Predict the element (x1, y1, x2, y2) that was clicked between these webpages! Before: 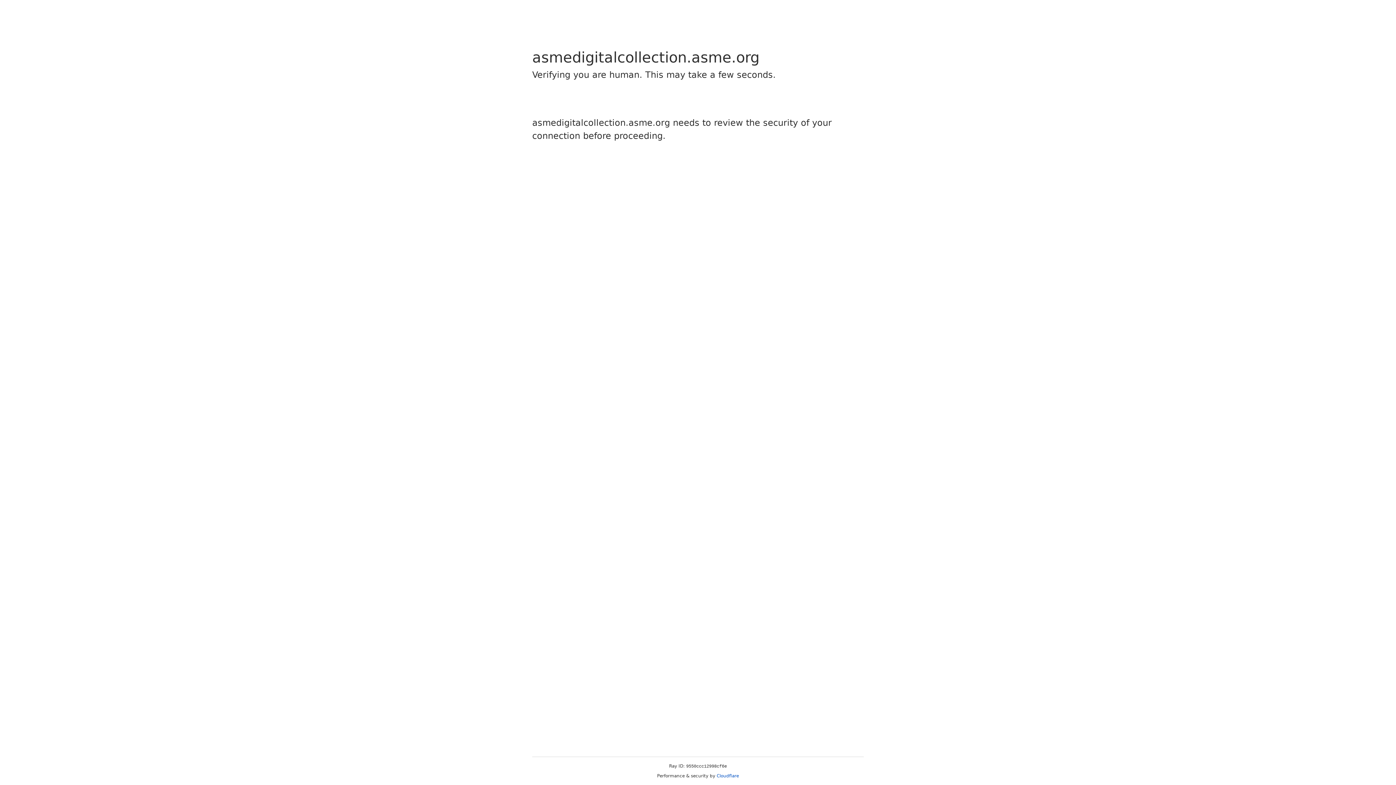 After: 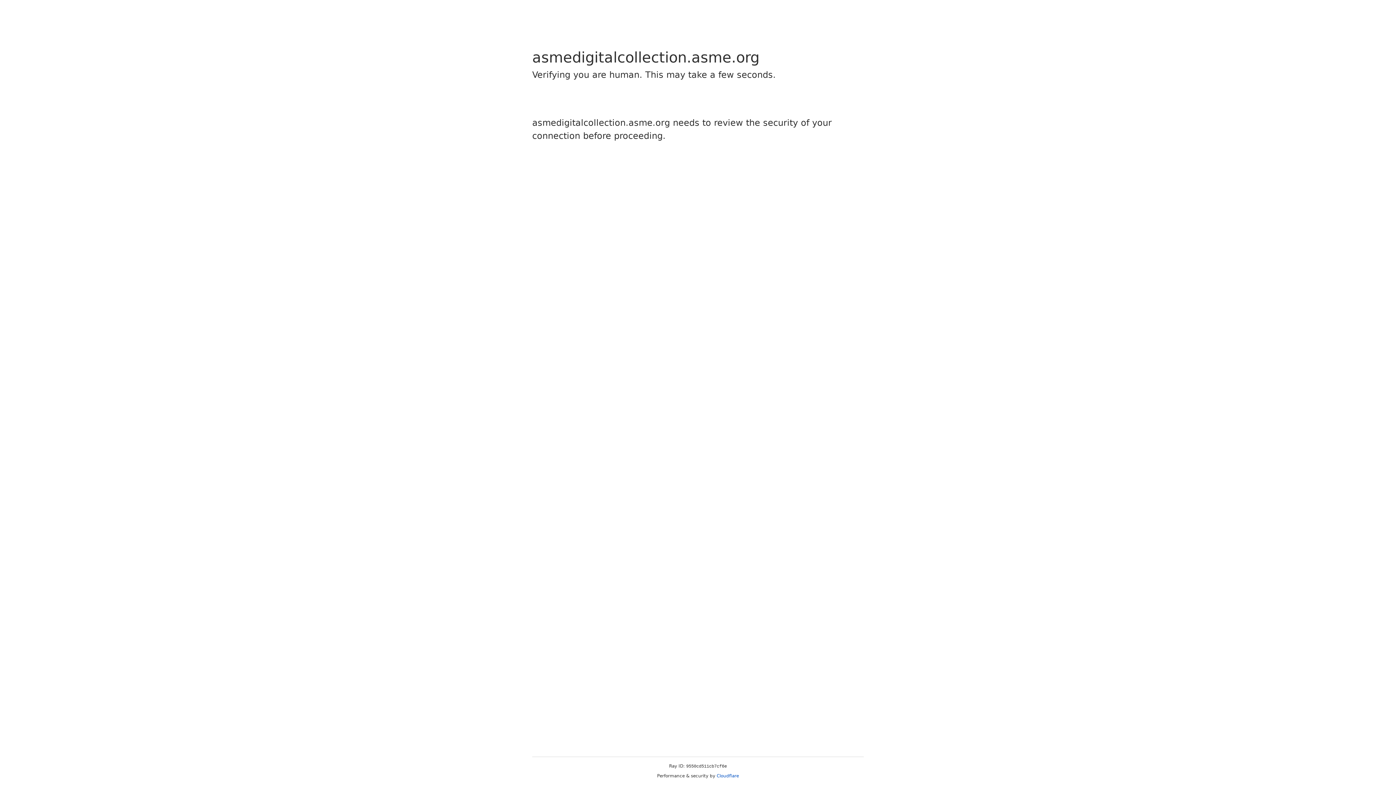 Action: label: Cloudflare bbox: (716, 773, 739, 778)